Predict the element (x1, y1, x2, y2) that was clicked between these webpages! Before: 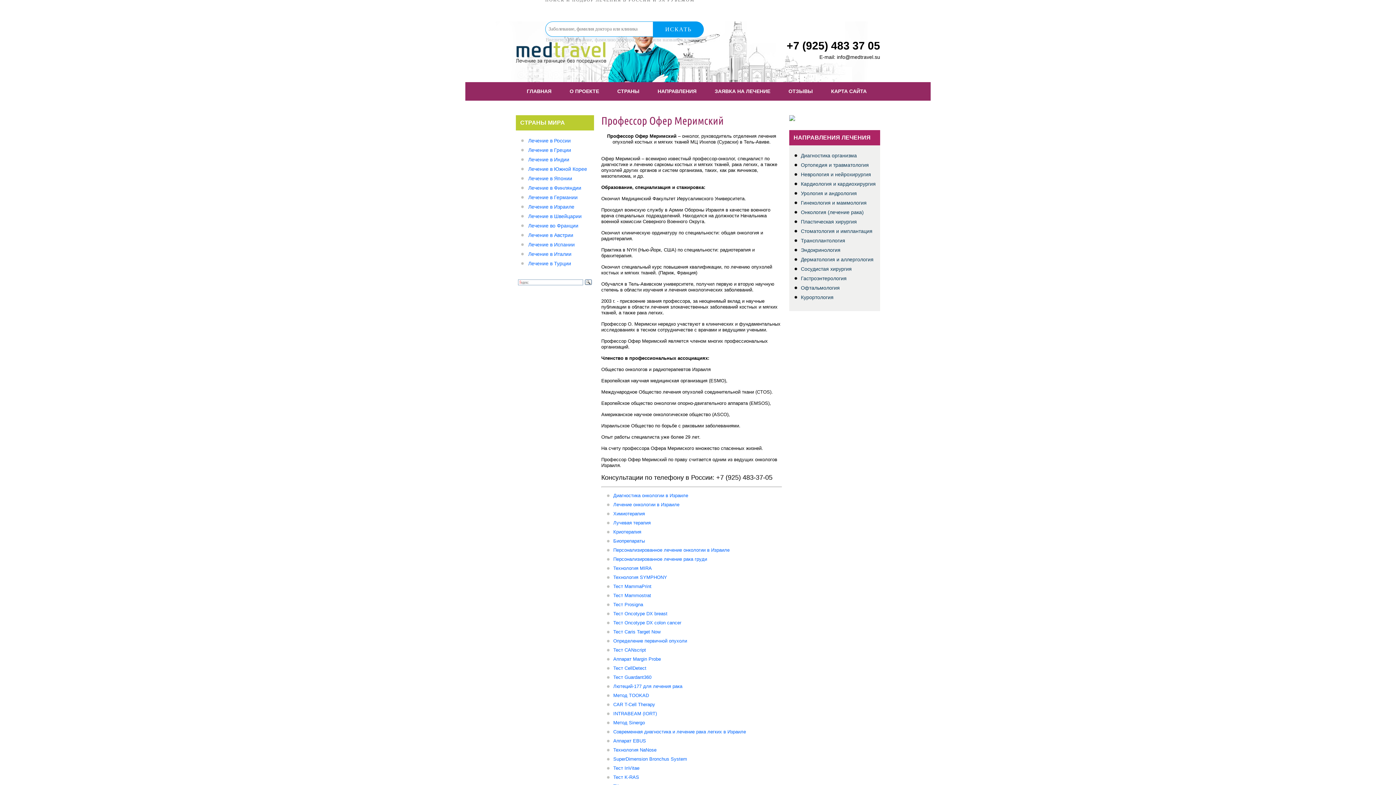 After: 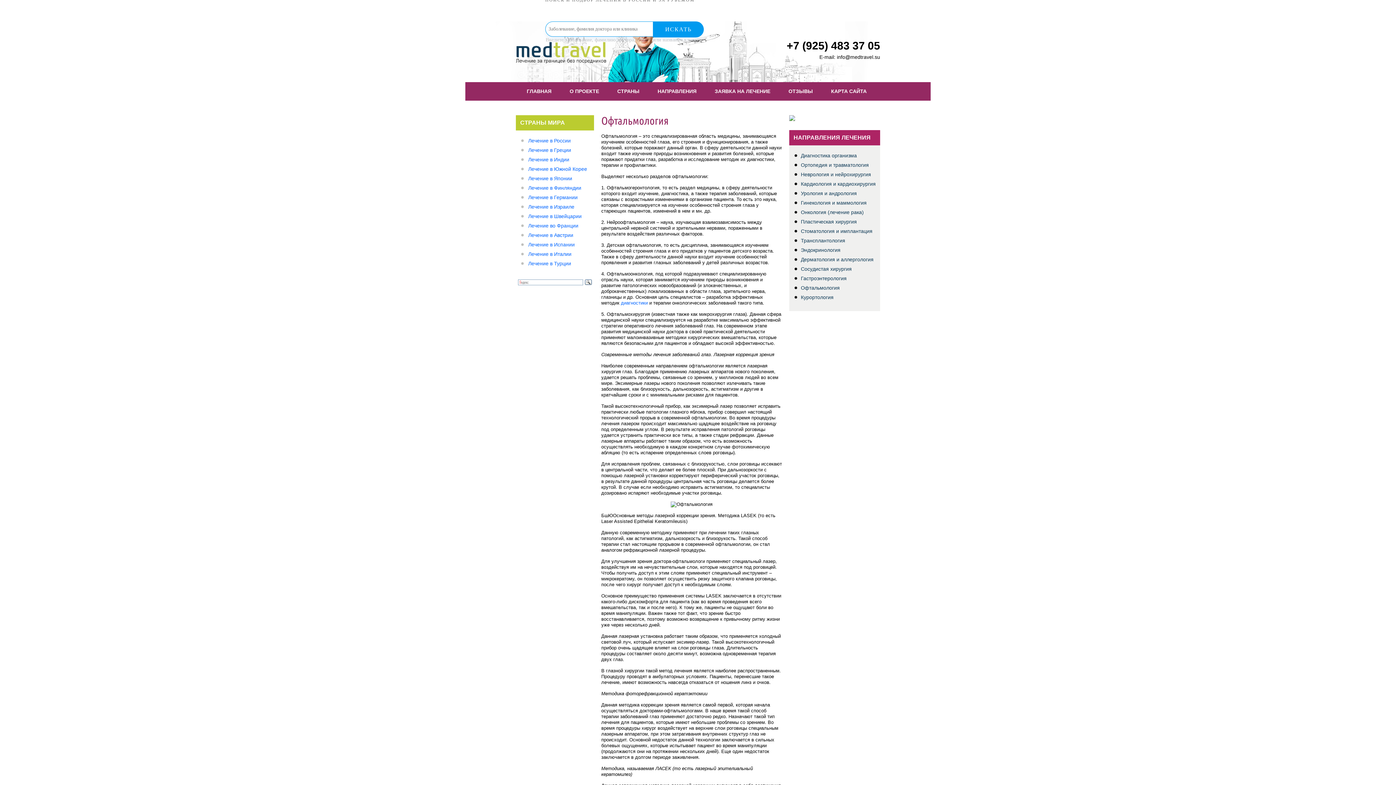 Action: bbox: (794, 285, 880, 290) label: Офтальмология